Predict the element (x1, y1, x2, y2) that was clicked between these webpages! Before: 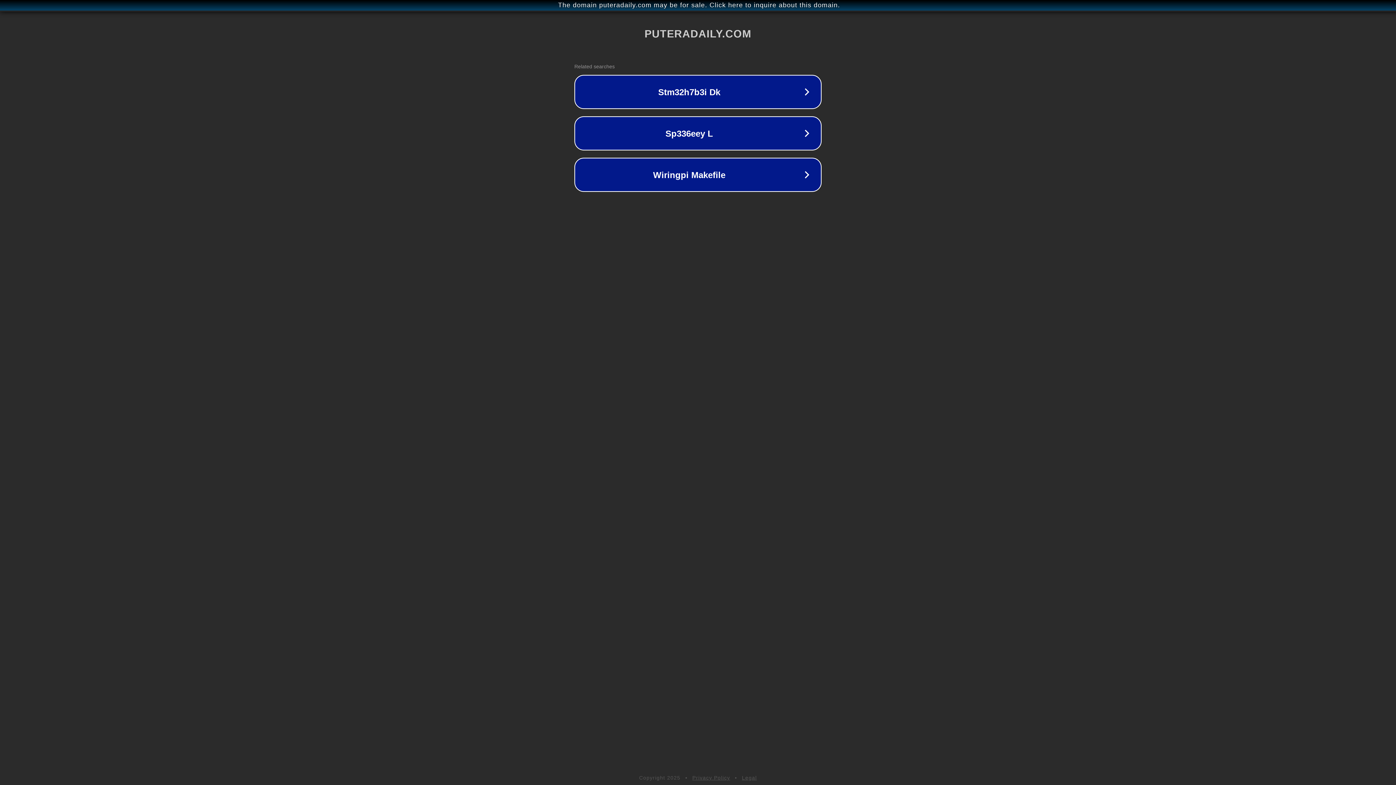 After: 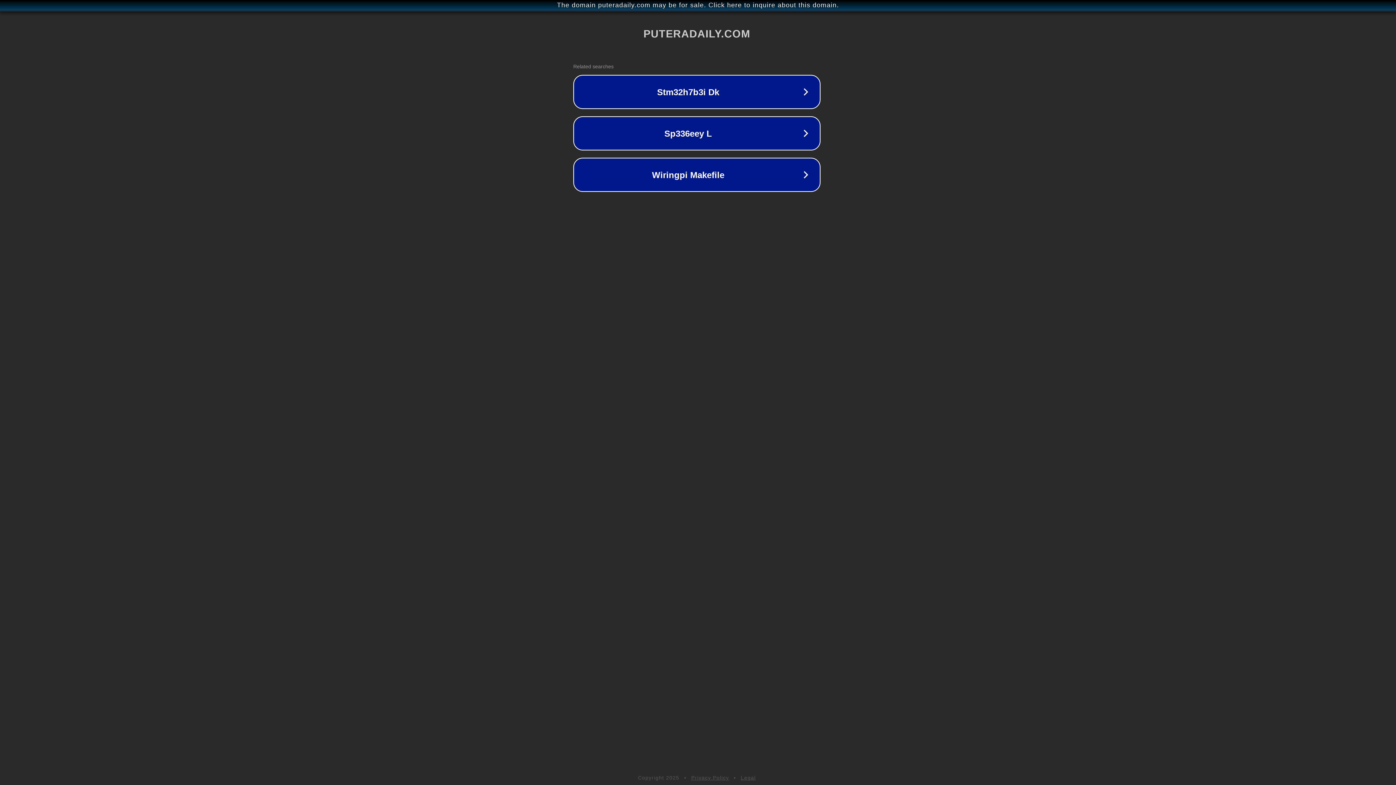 Action: bbox: (1, 1, 1397, 9) label: The domain puteradaily.com may be for sale. Click here to inquire about this domain.